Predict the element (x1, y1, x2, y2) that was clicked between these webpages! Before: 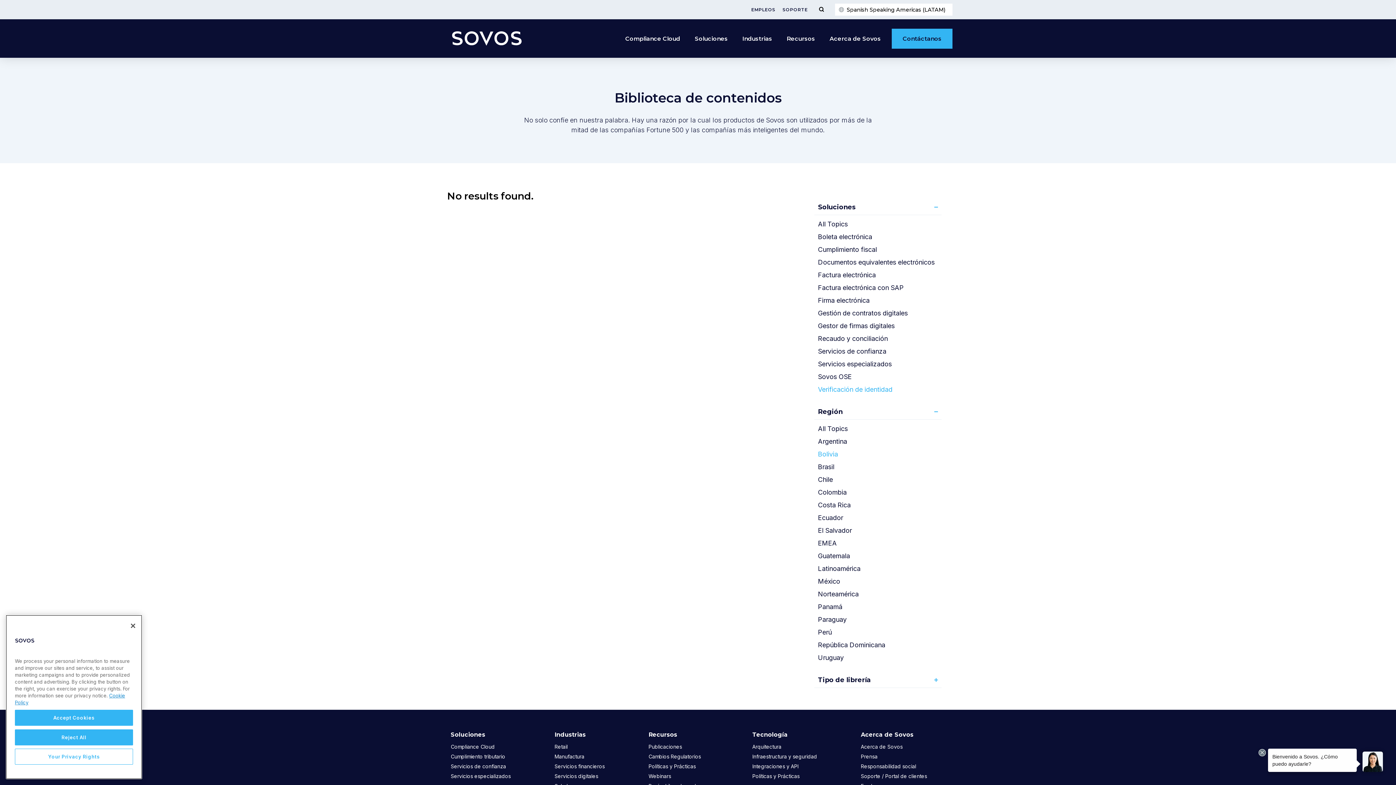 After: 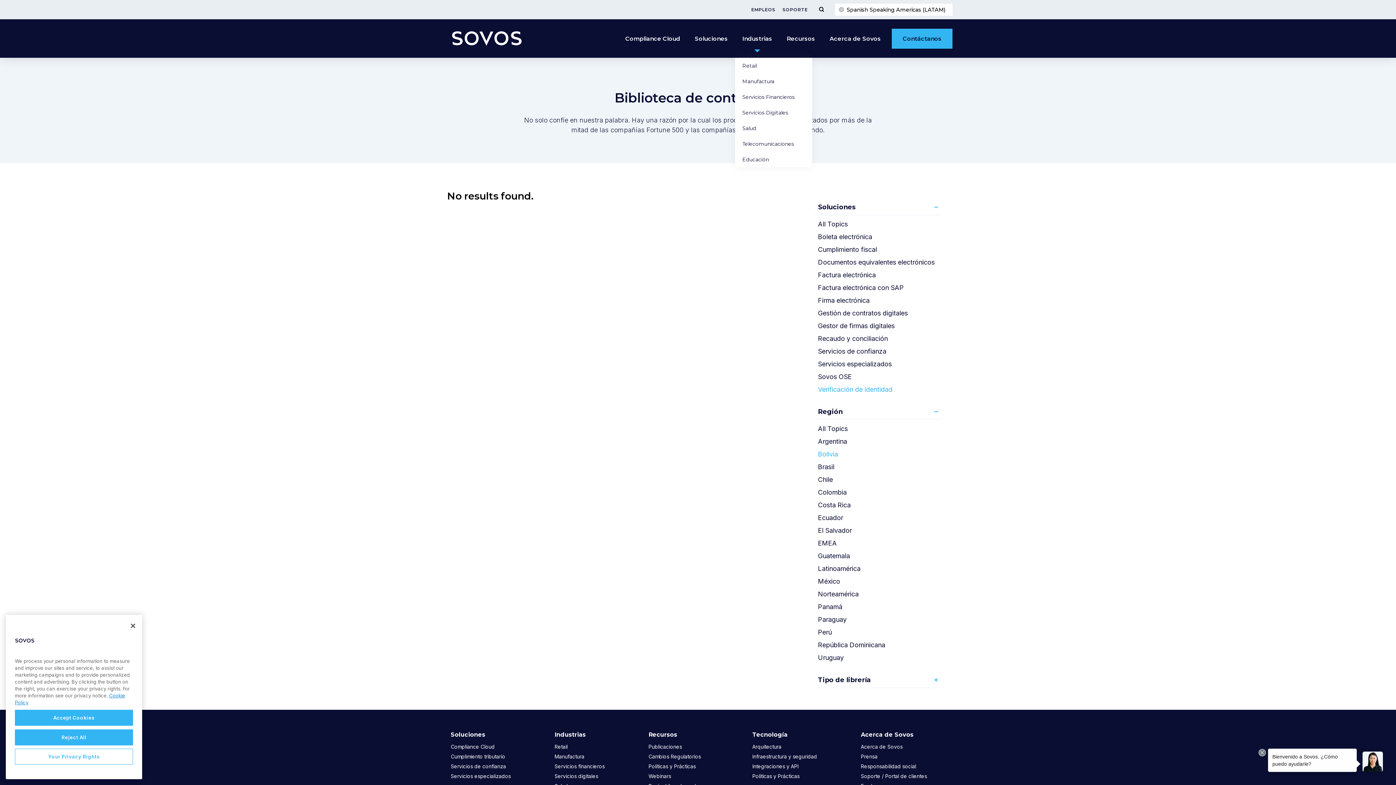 Action: bbox: (735, 19, 779, 57) label: Industrias